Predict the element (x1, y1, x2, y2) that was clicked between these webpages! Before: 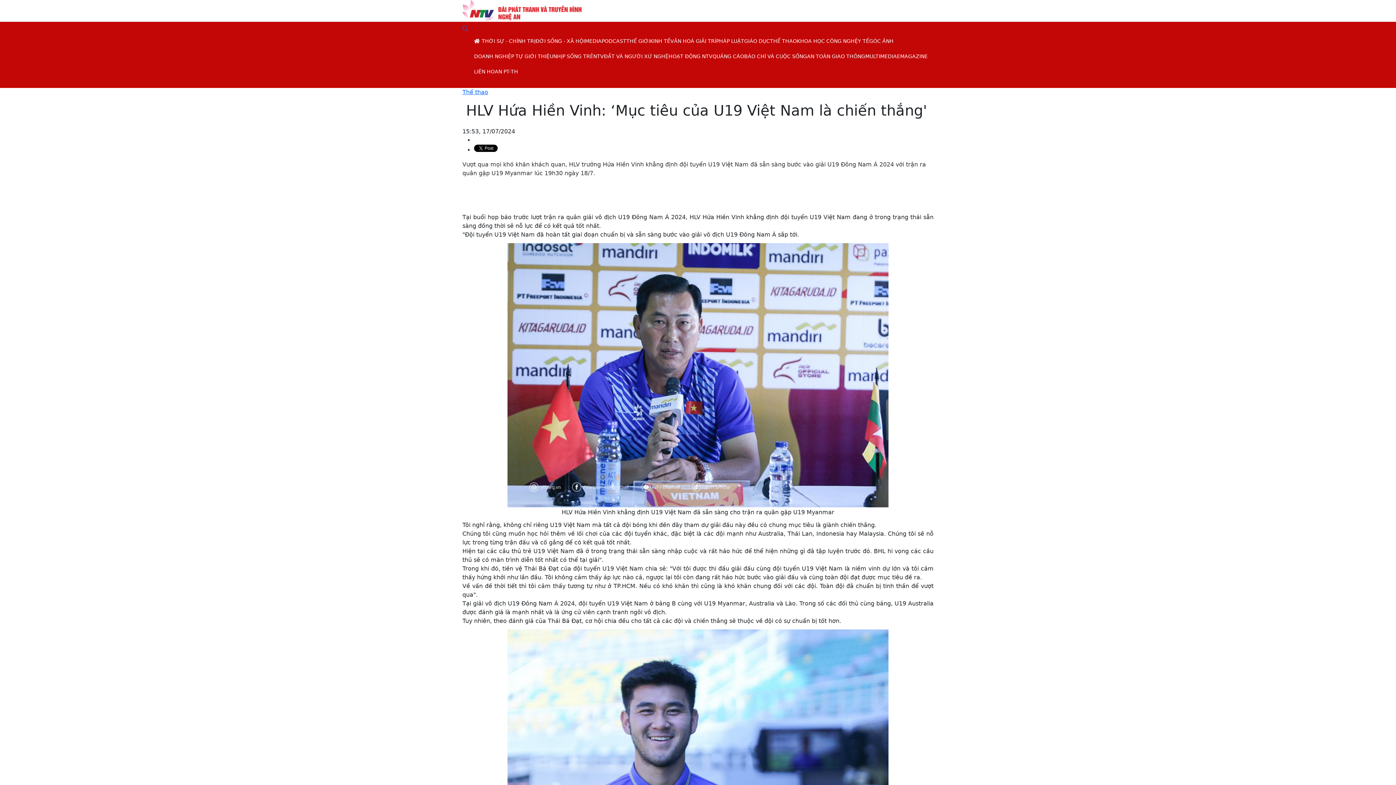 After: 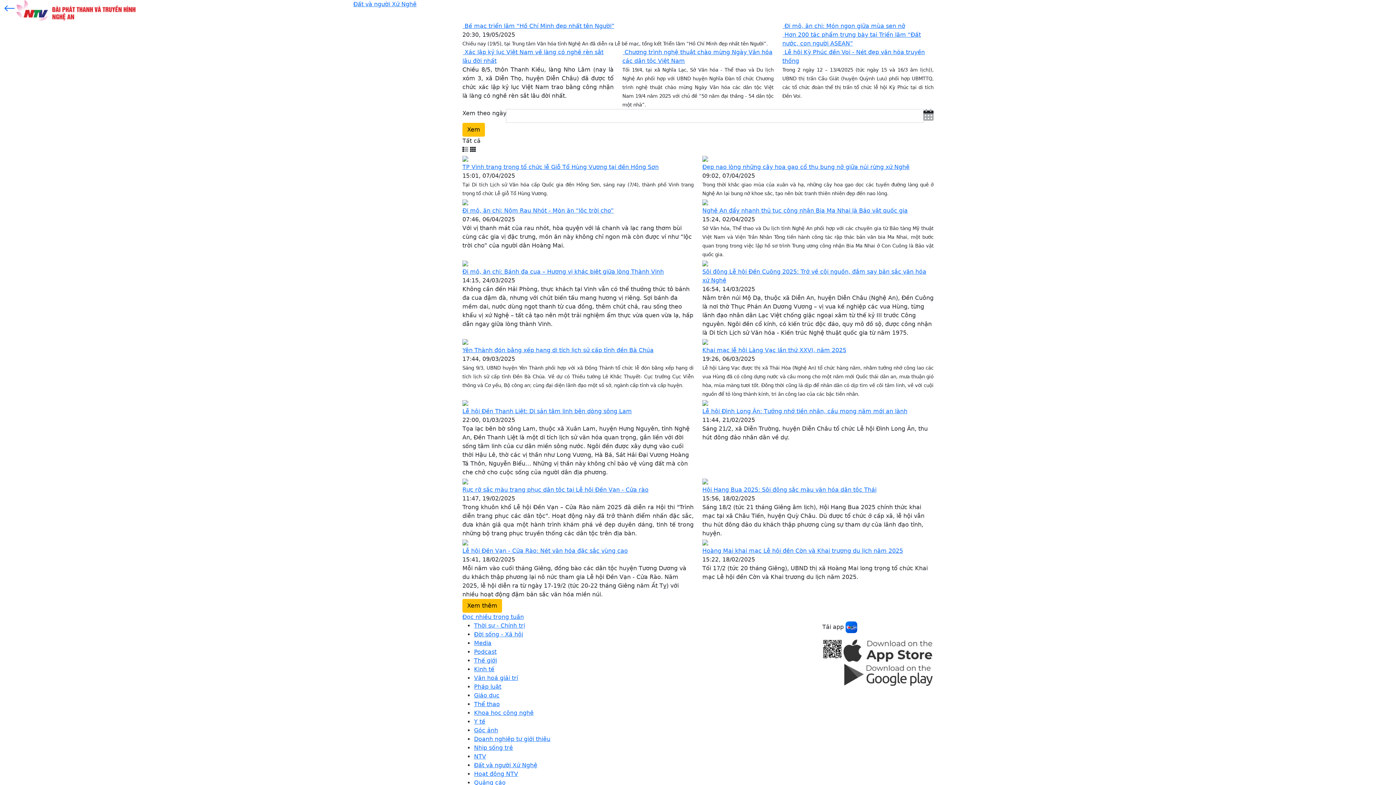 Action: label: ĐẤT VÀ NGƯỜI XỨ NGHỆ bbox: (604, 48, 668, 64)